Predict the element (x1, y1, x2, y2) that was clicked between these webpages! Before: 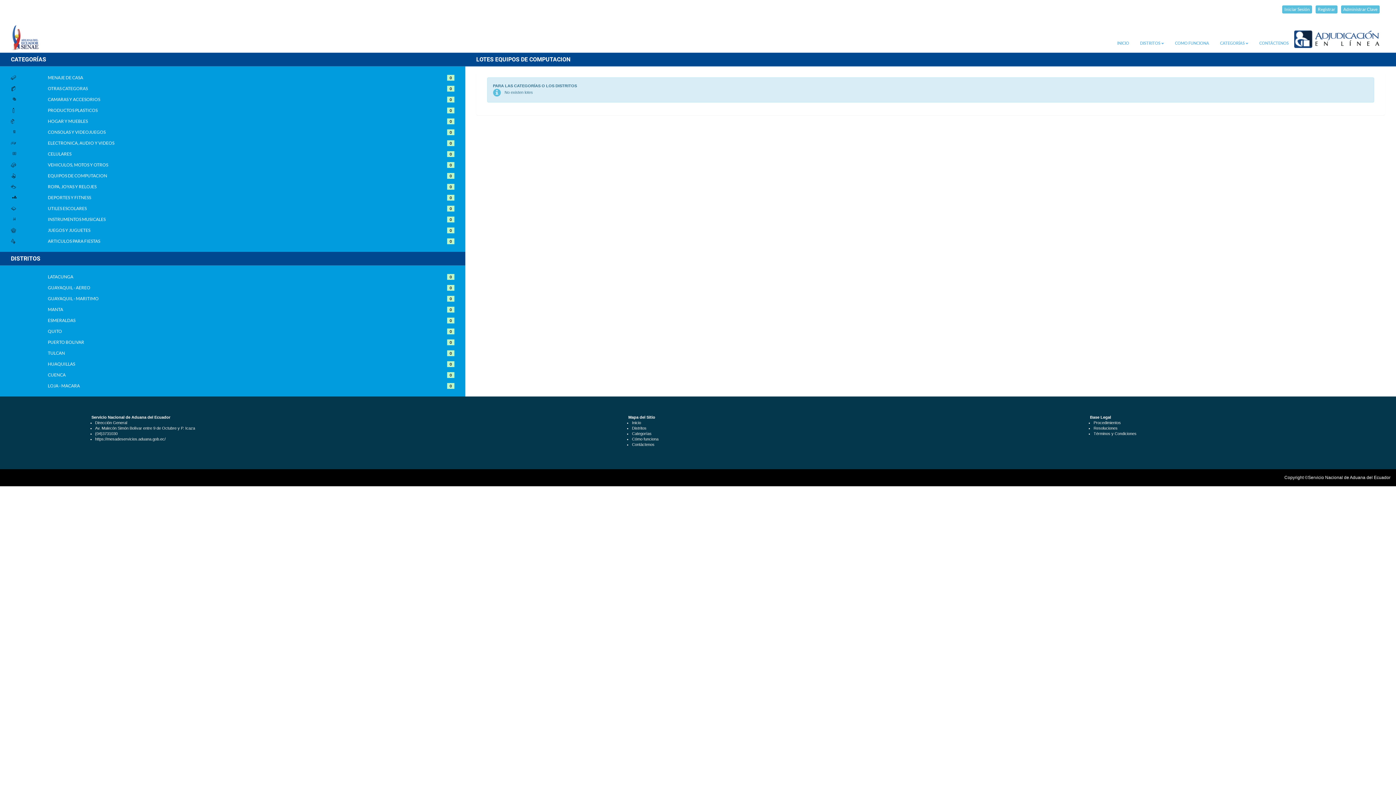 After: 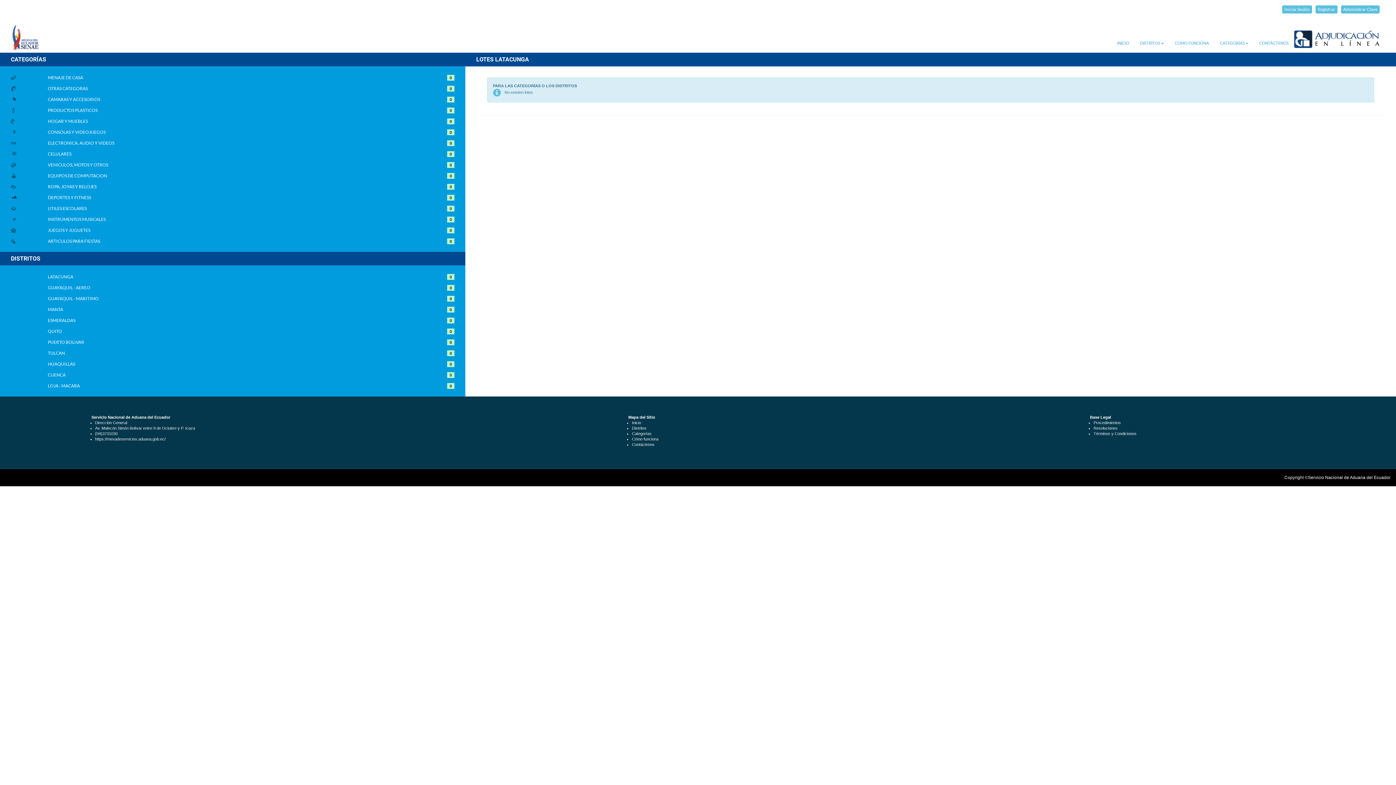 Action: label: 0 bbox: (447, 274, 454, 278)